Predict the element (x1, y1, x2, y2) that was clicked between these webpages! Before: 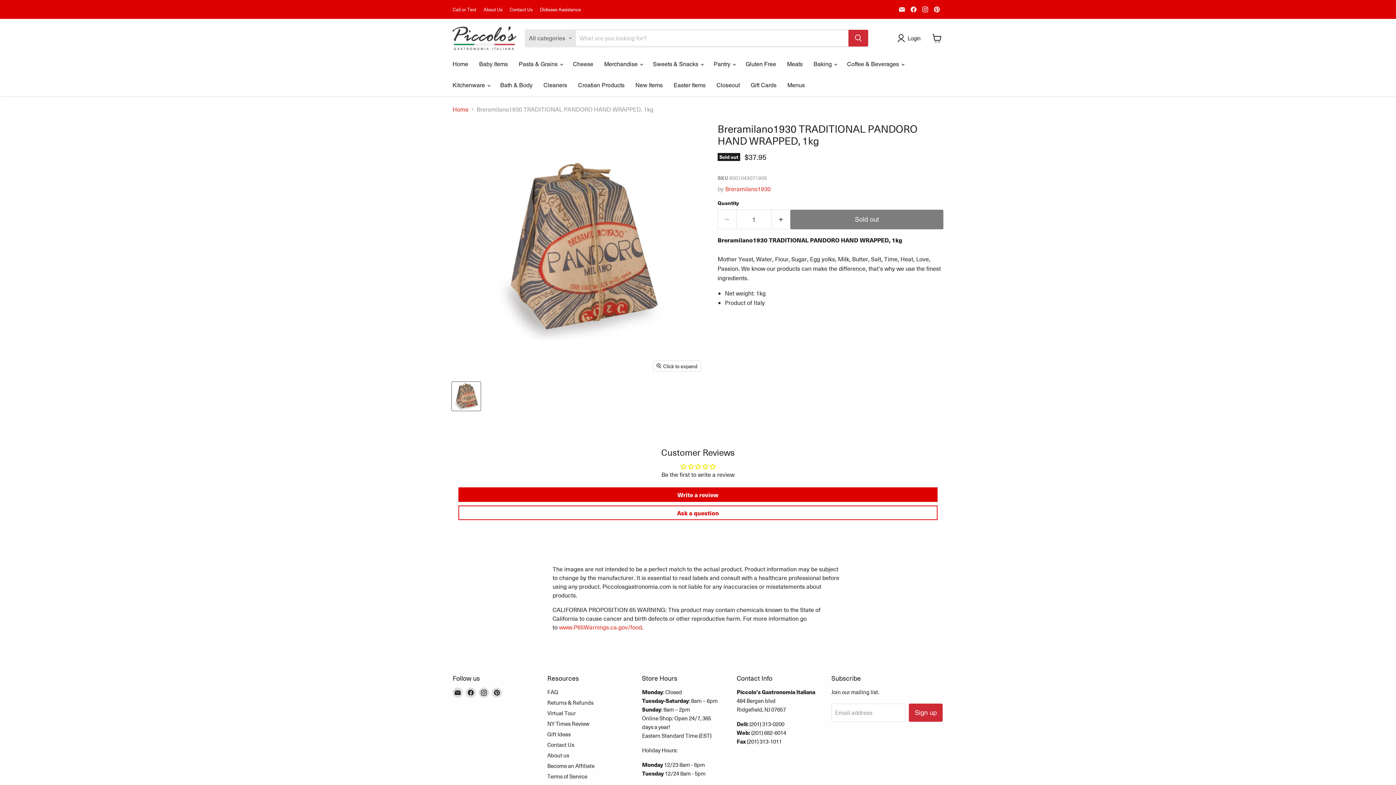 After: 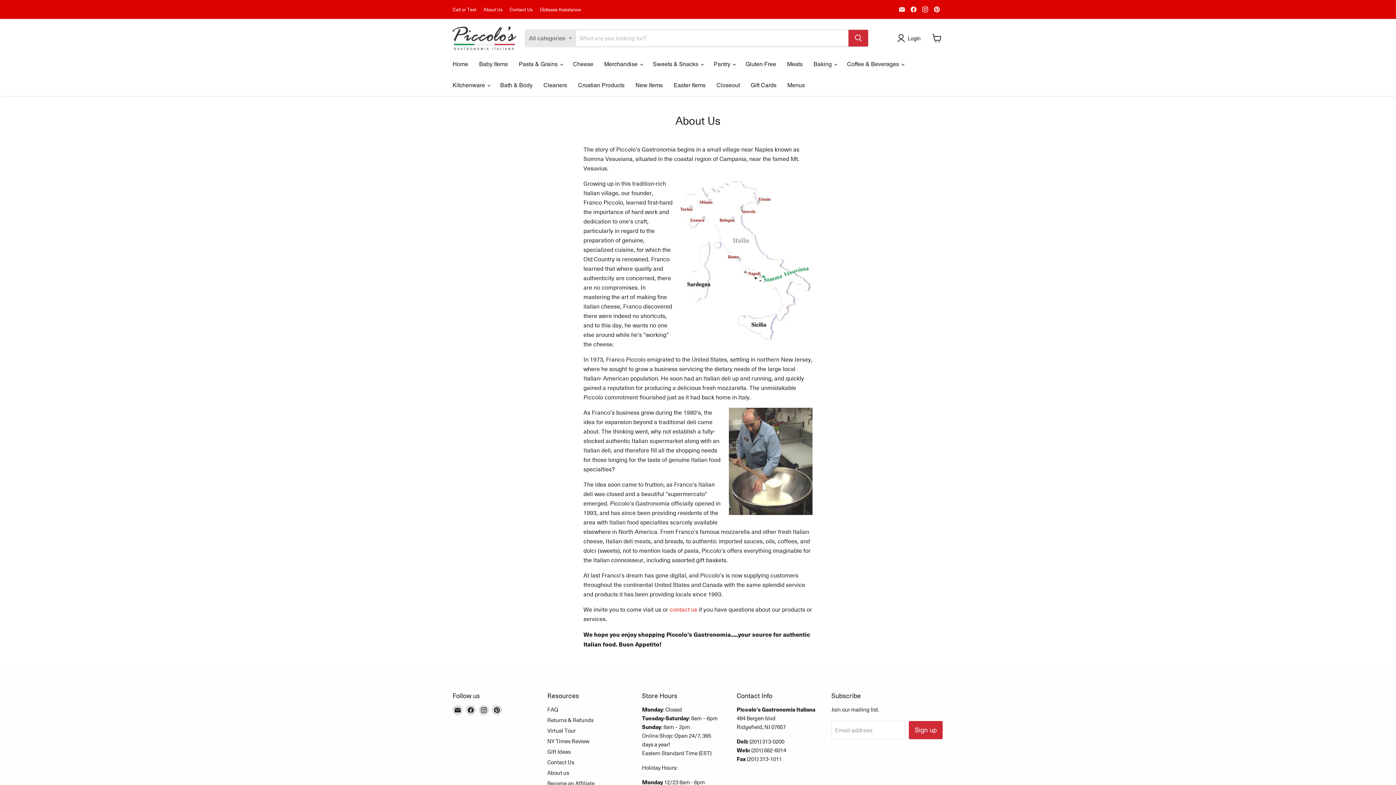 Action: bbox: (483, 6, 502, 12) label: About Us